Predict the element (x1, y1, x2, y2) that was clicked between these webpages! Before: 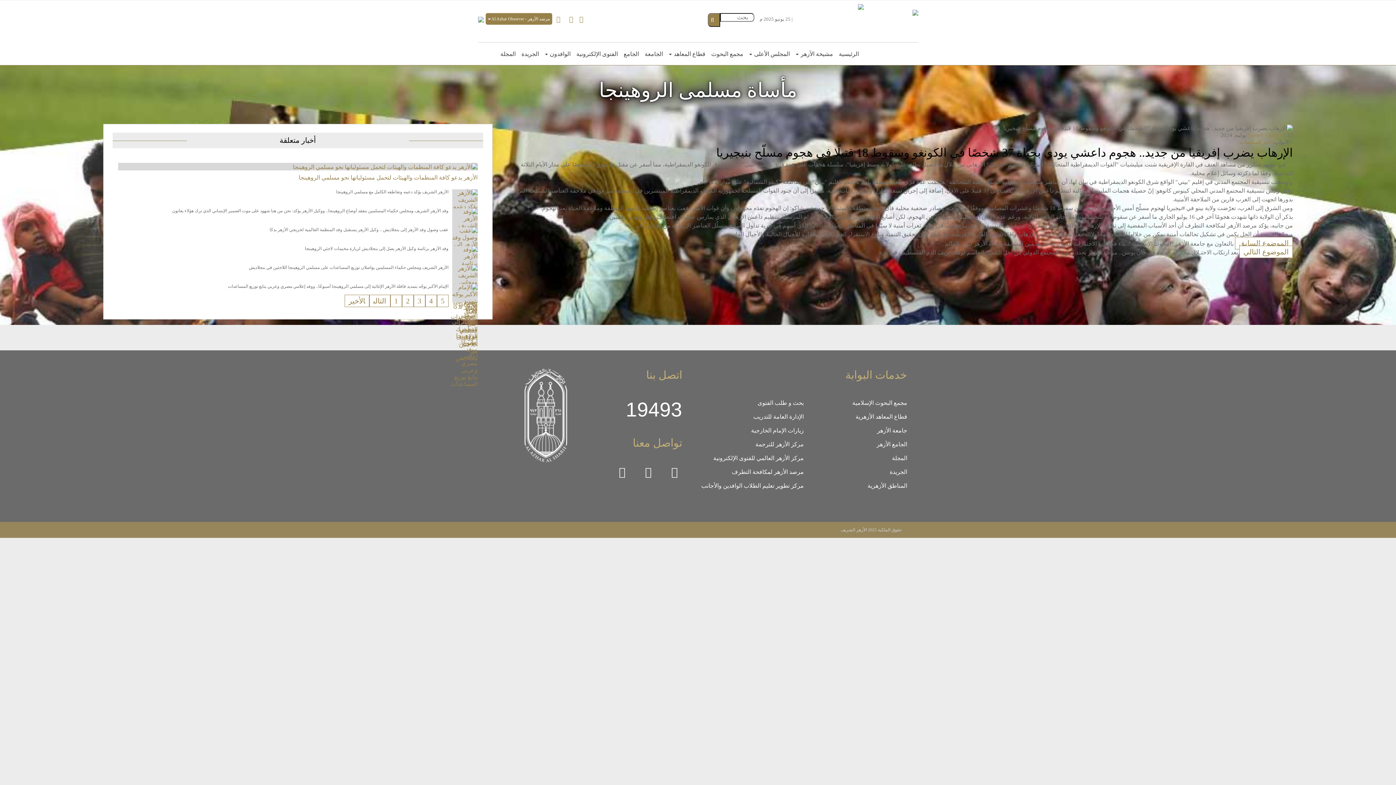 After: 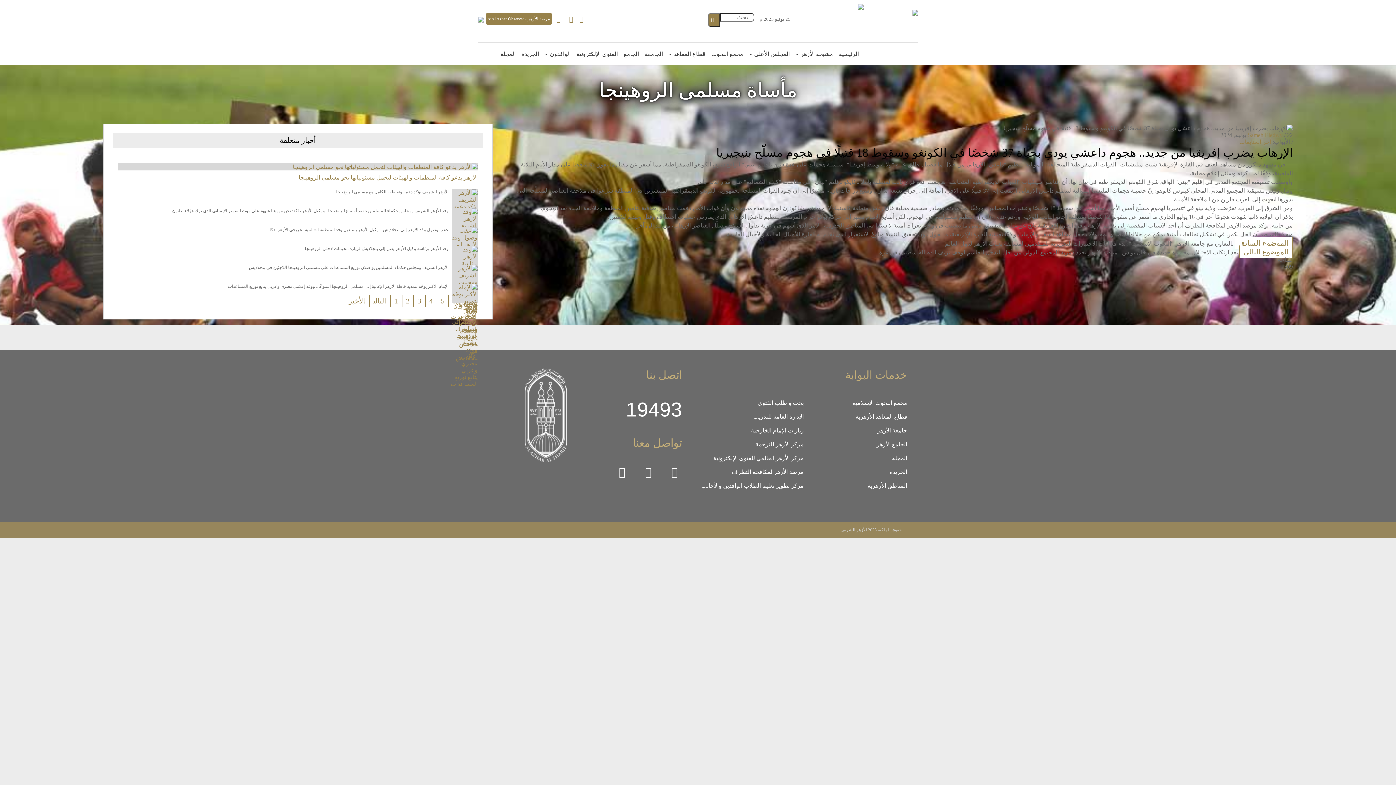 Action: bbox: (1239, 138, 1271, 145) label: آخر المتابعات